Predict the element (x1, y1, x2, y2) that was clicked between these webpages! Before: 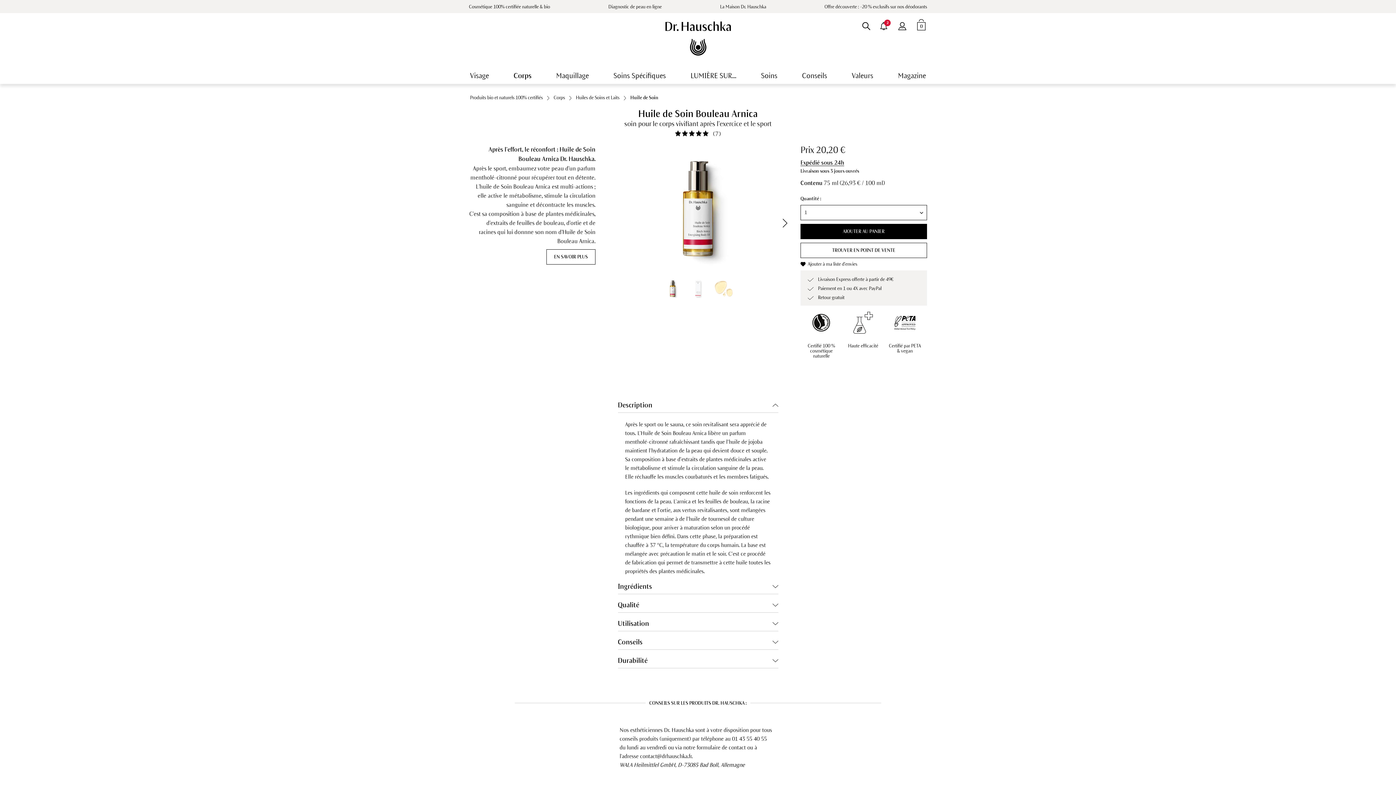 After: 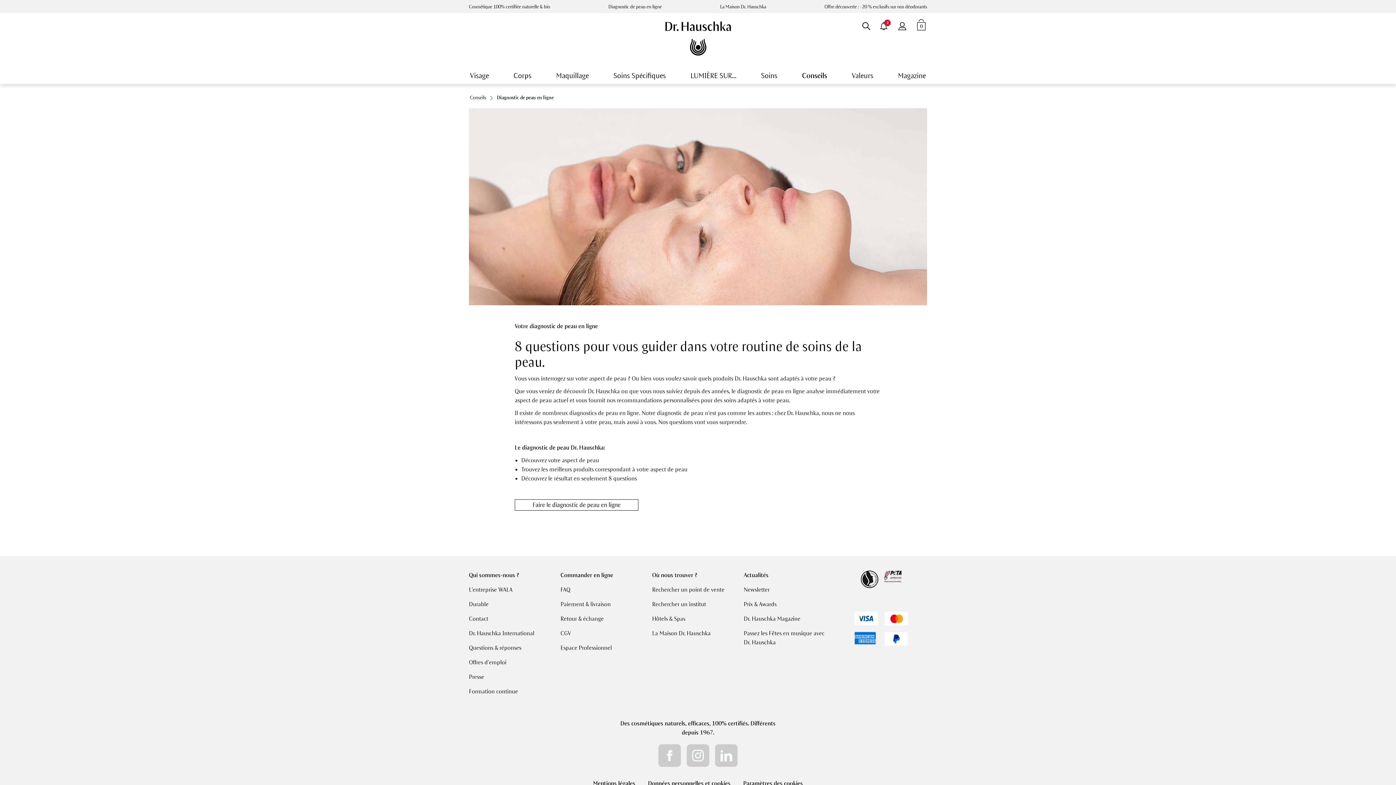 Action: label: Diagnostic de peau en ligne bbox: (608, 4, 661, 9)